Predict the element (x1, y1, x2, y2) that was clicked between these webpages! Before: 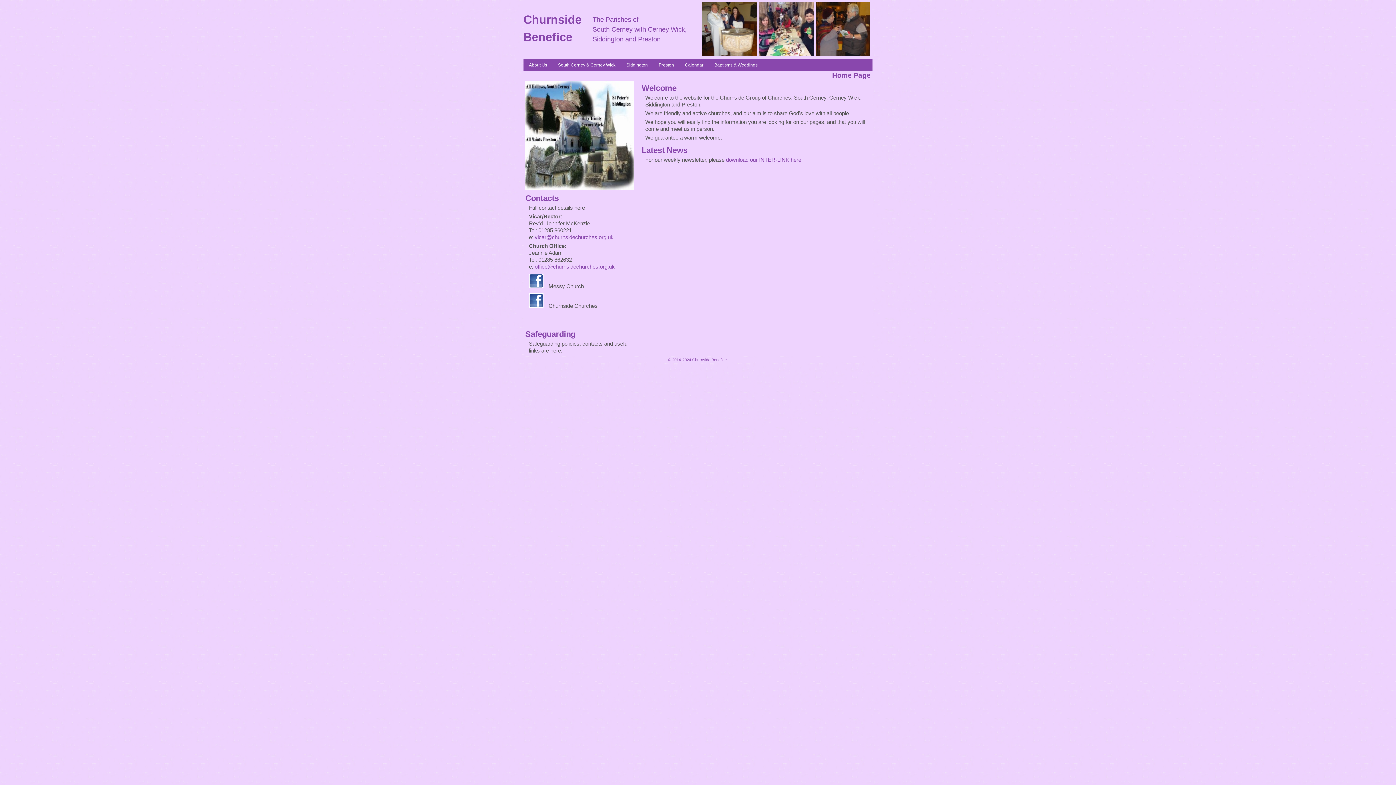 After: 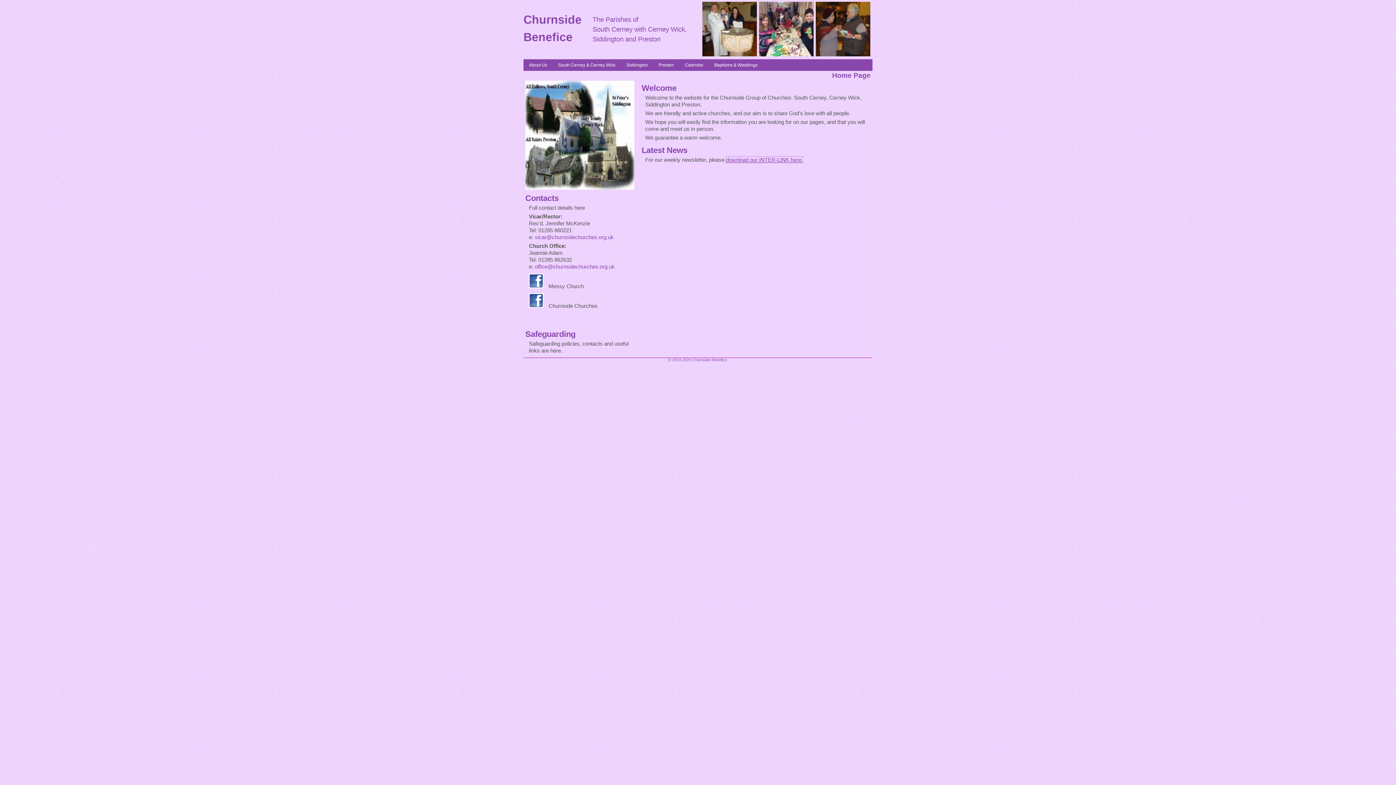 Action: bbox: (726, 156, 802, 162) label: download our INTER-LINK here.